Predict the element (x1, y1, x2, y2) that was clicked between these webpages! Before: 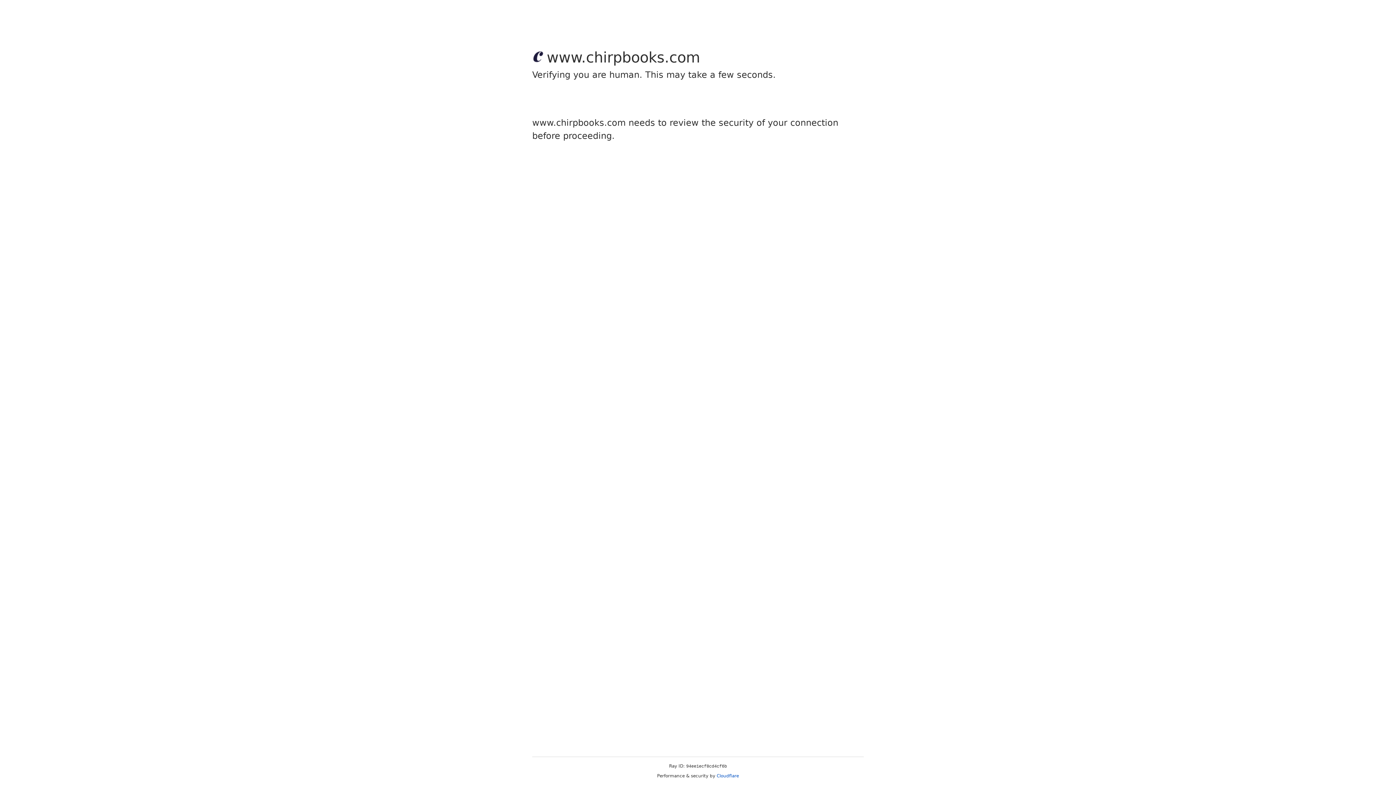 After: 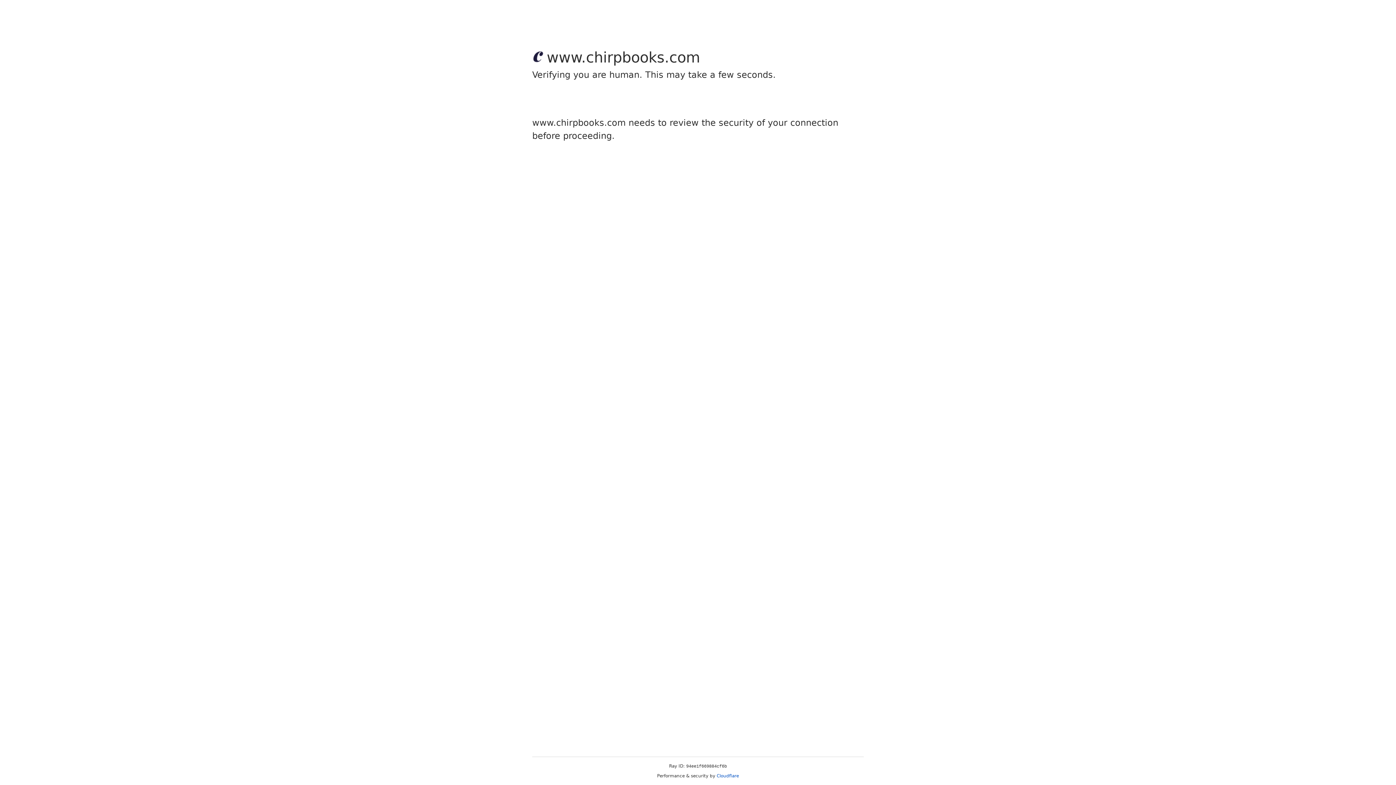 Action: bbox: (716, 773, 739, 778) label: Cloudflare